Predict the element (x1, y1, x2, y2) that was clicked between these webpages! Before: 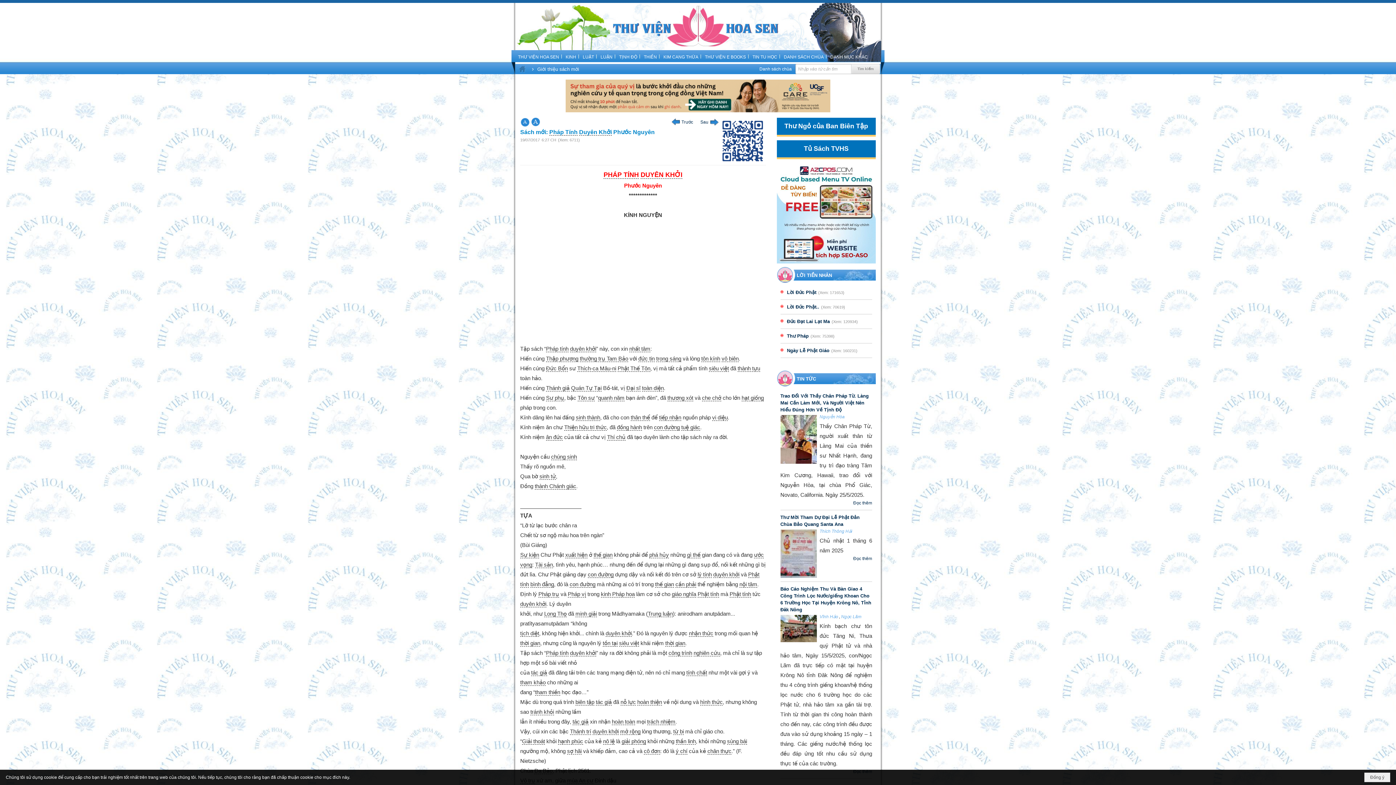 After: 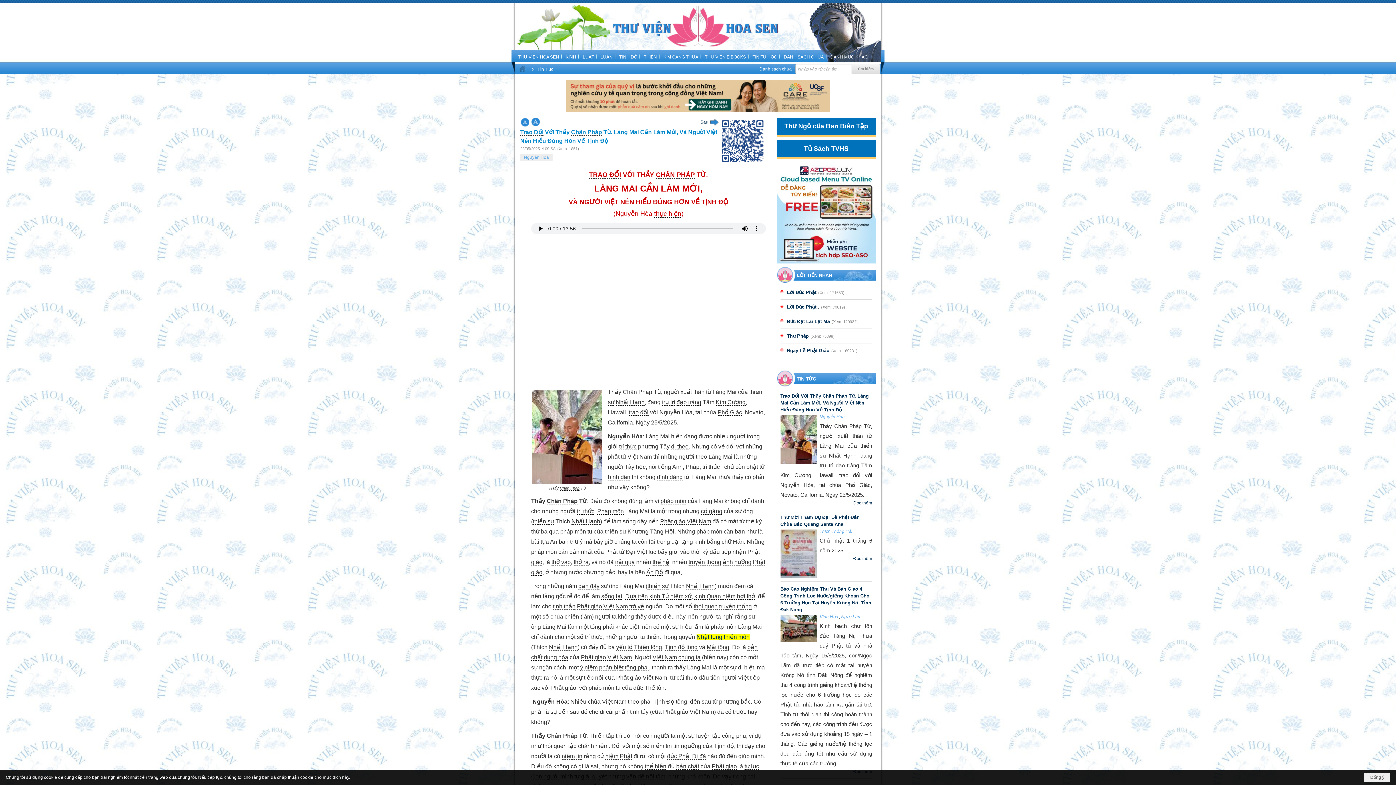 Action: label: Đọc thêm bbox: (853, 500, 872, 505)